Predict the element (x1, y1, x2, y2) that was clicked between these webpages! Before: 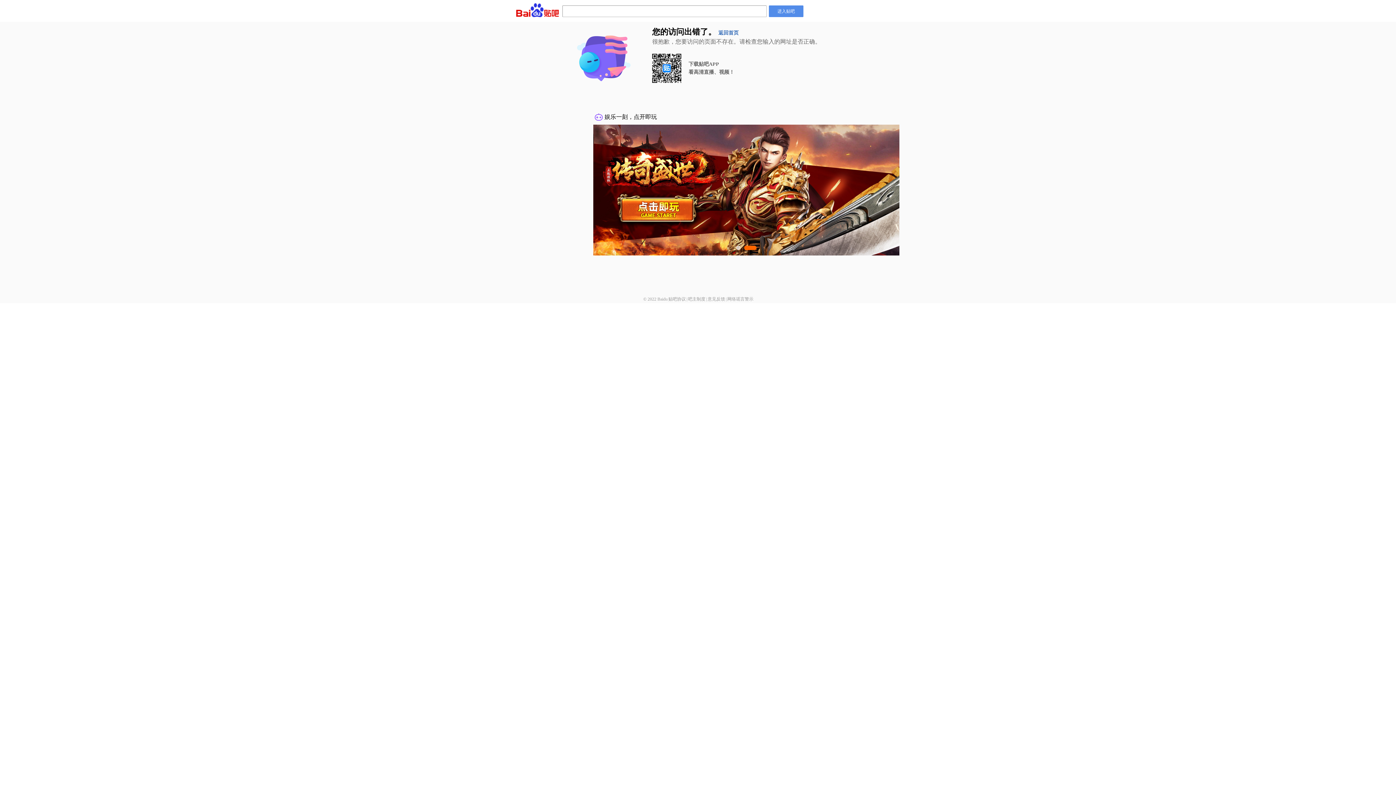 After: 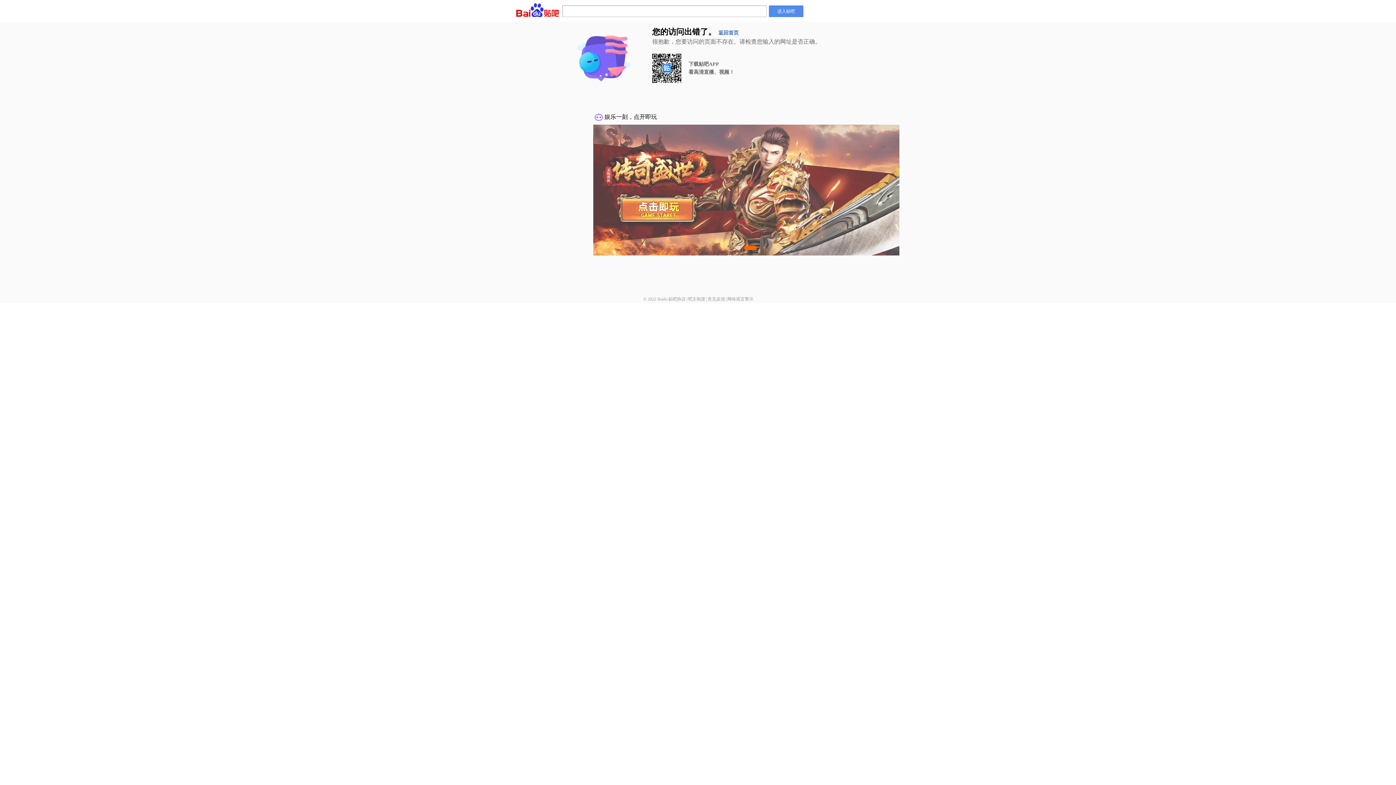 Action: label: 网络谣言警示 bbox: (727, 296, 753, 301)